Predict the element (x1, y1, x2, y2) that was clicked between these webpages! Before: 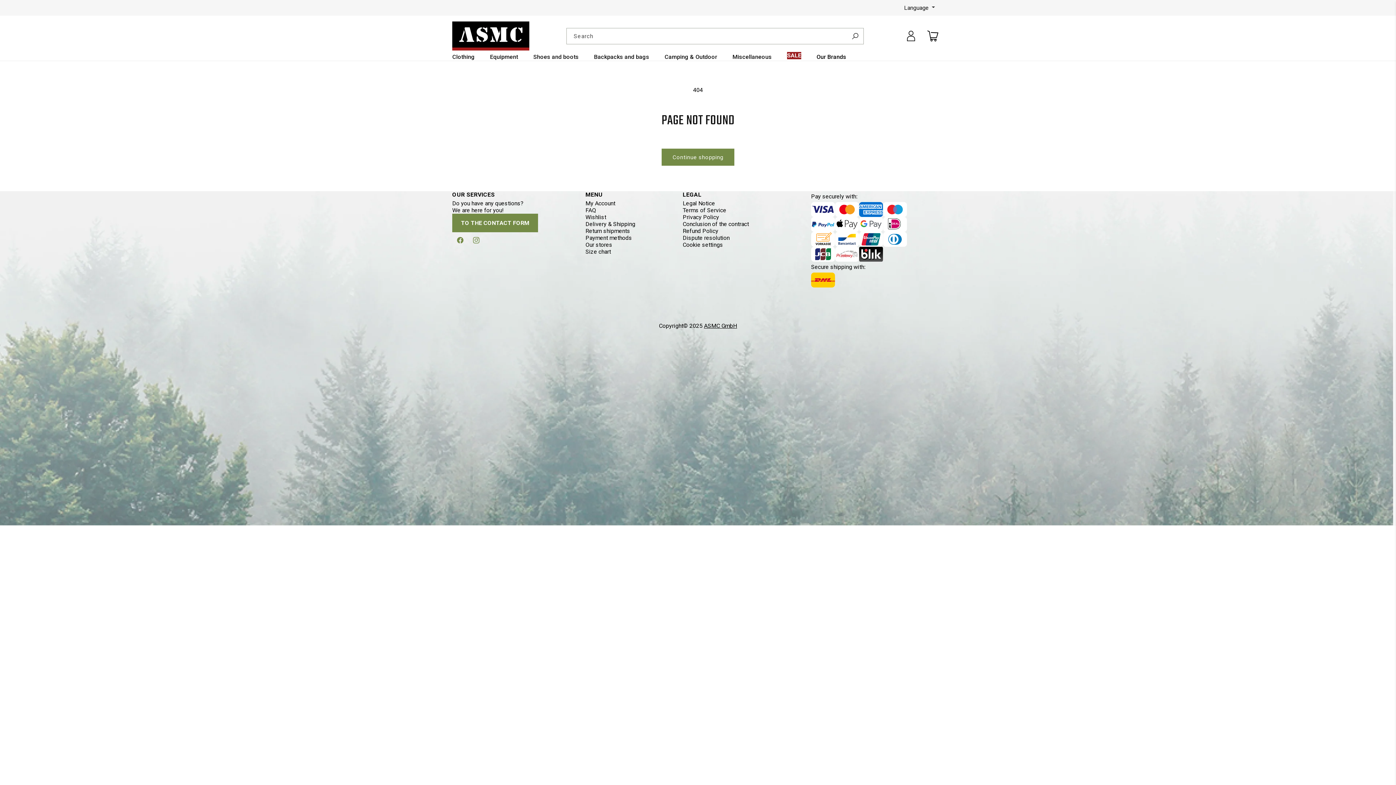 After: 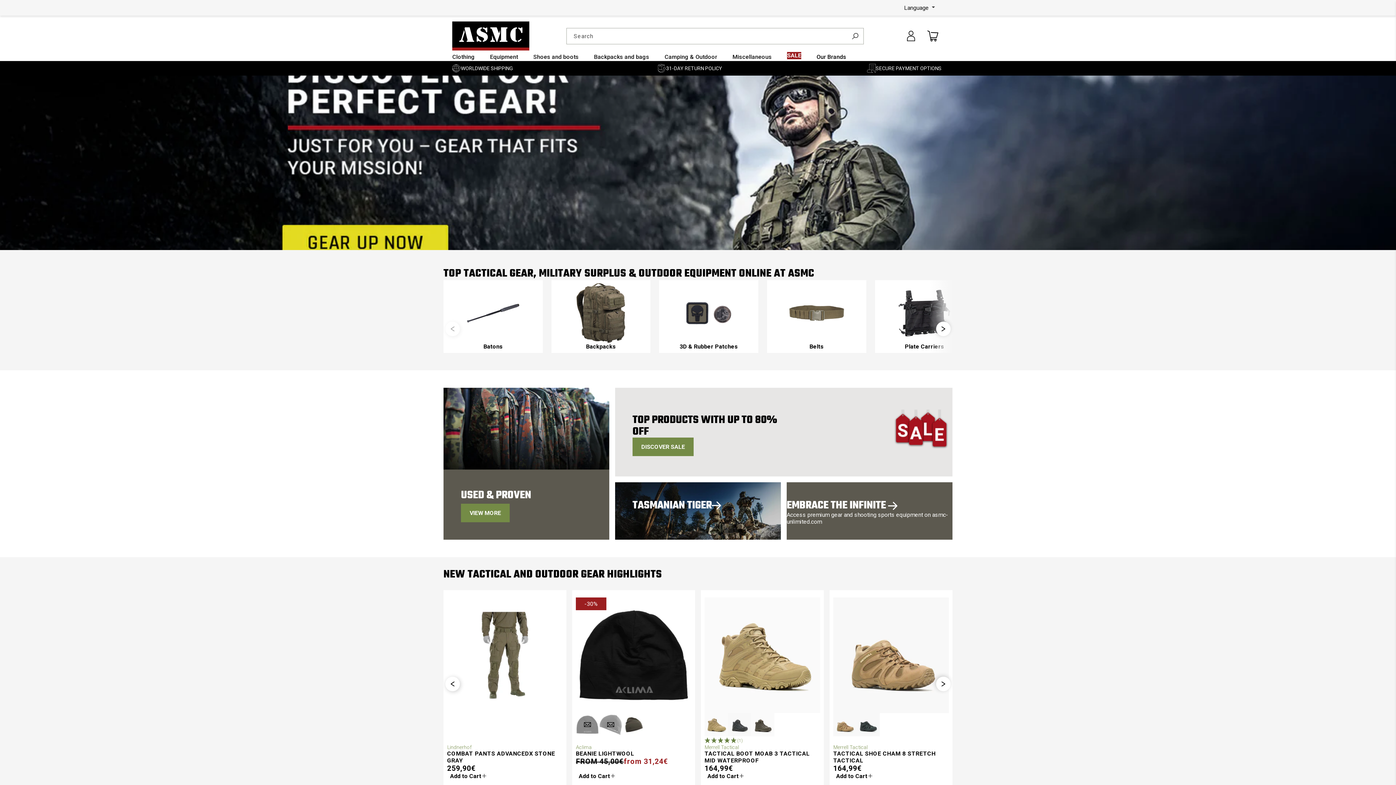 Action: label: Cookie settings bbox: (682, 241, 749, 248)